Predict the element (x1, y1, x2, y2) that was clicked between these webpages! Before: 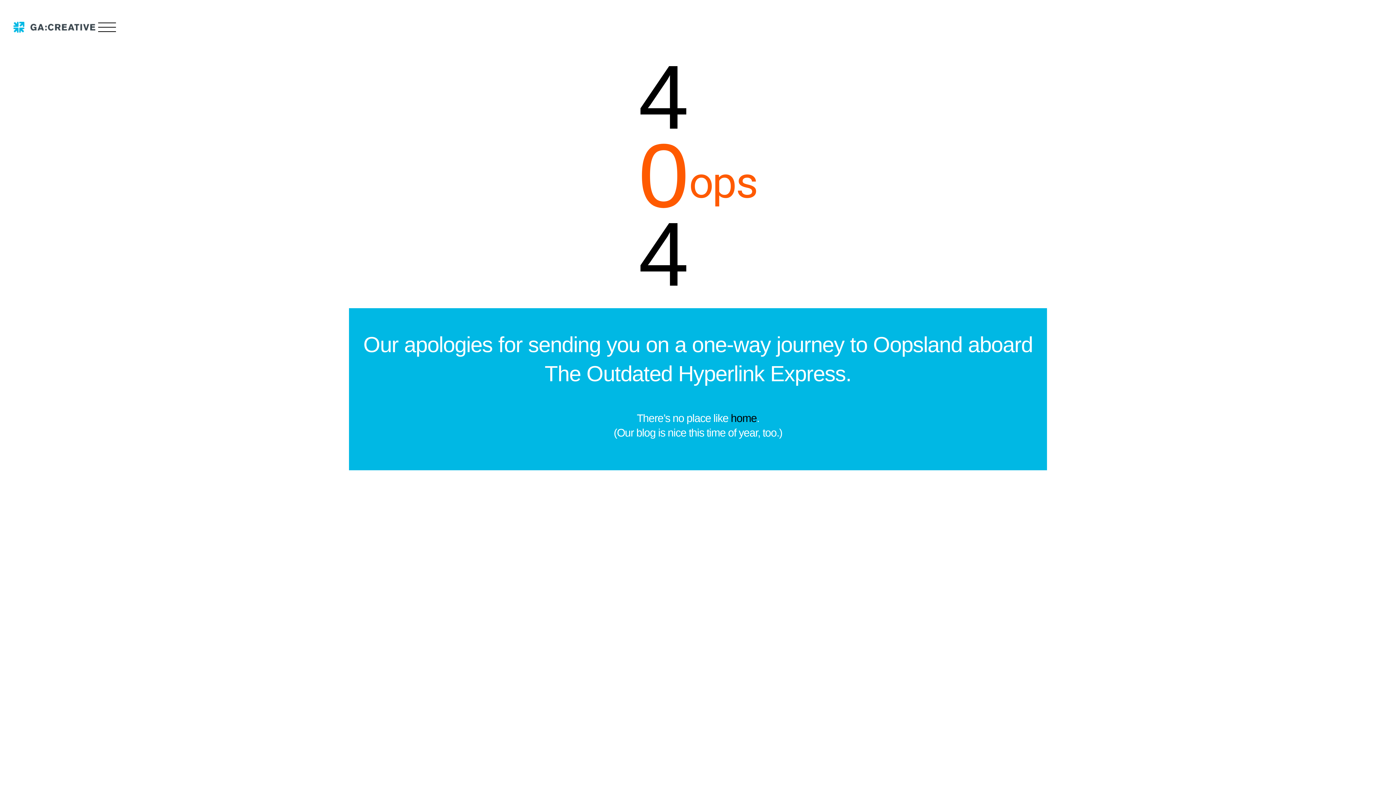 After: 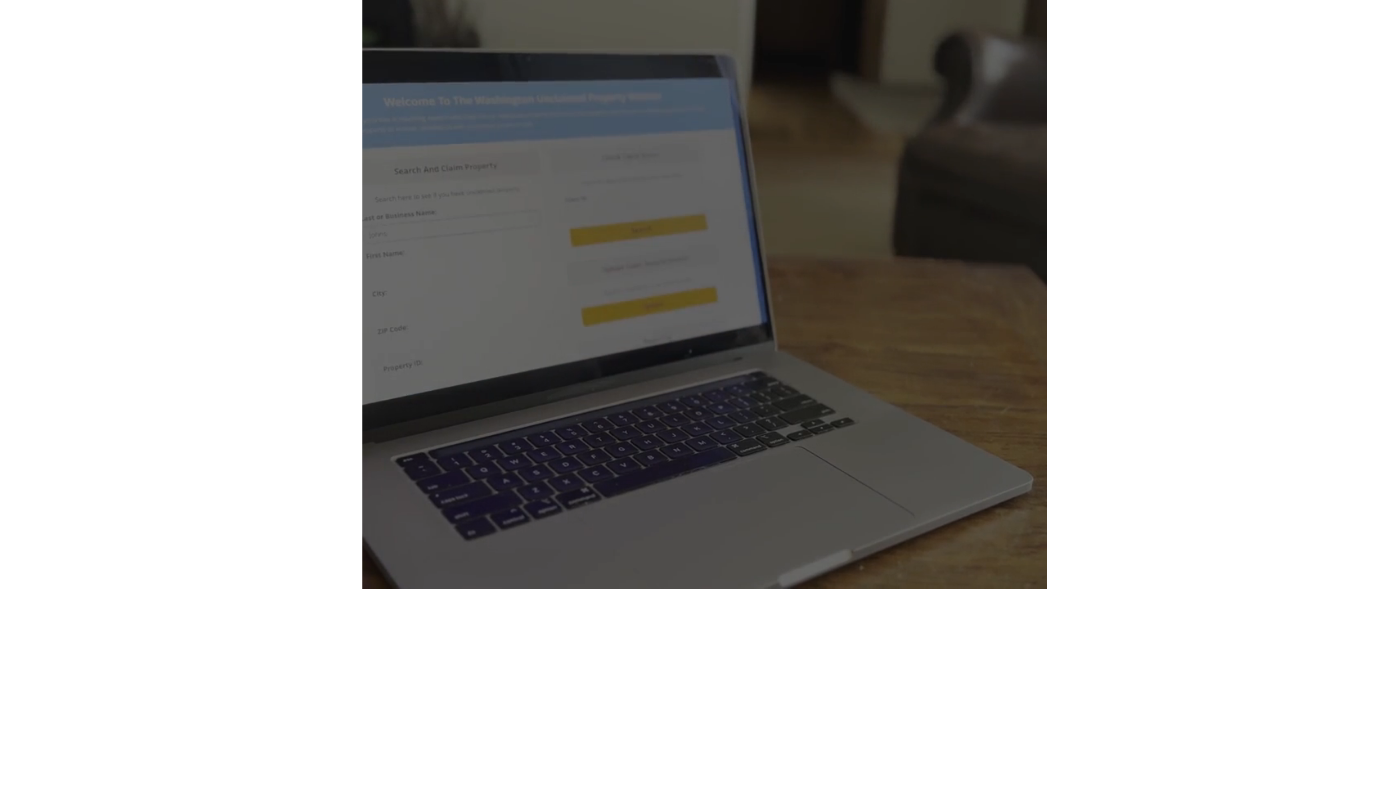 Action: bbox: (731, 412, 756, 424) label: home